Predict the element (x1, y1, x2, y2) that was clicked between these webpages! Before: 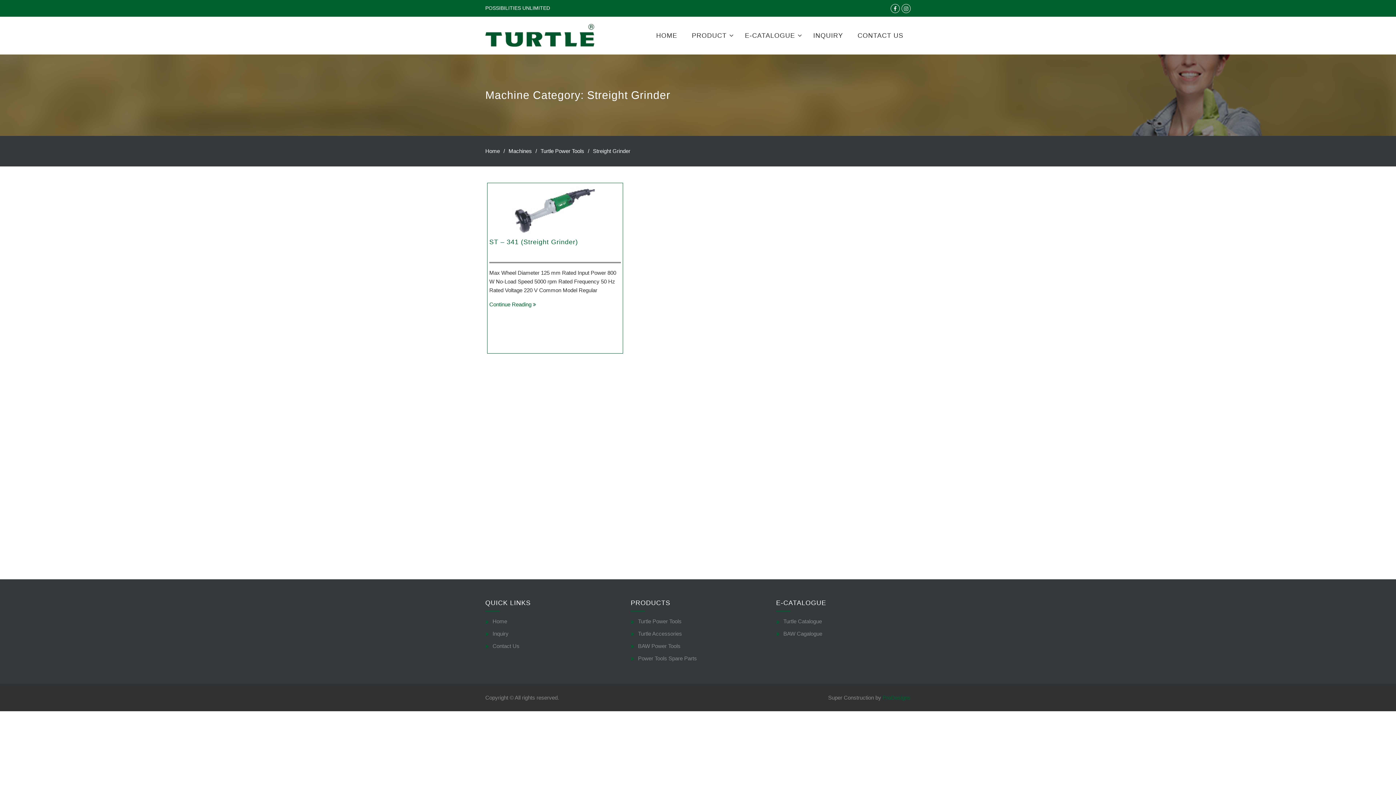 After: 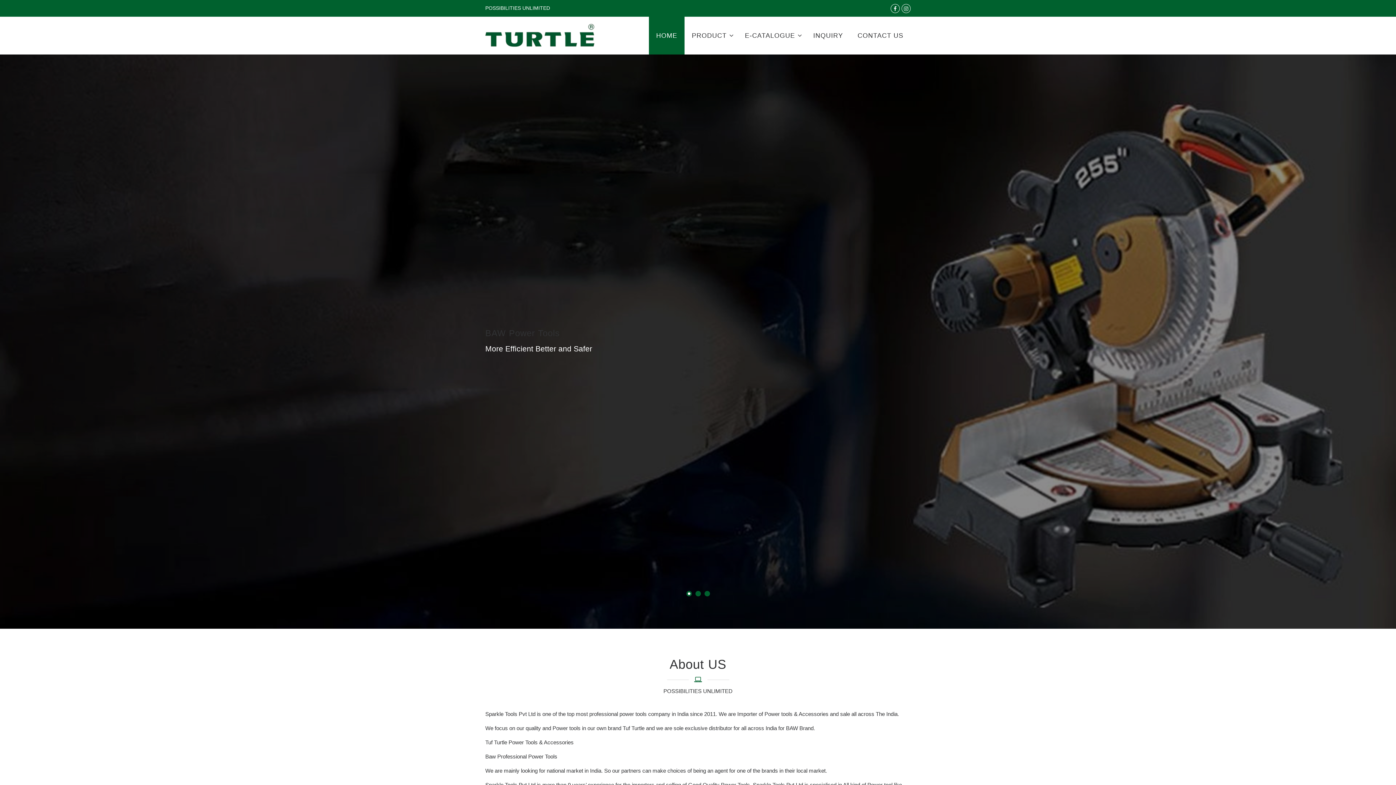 Action: bbox: (485, 23, 594, 49)